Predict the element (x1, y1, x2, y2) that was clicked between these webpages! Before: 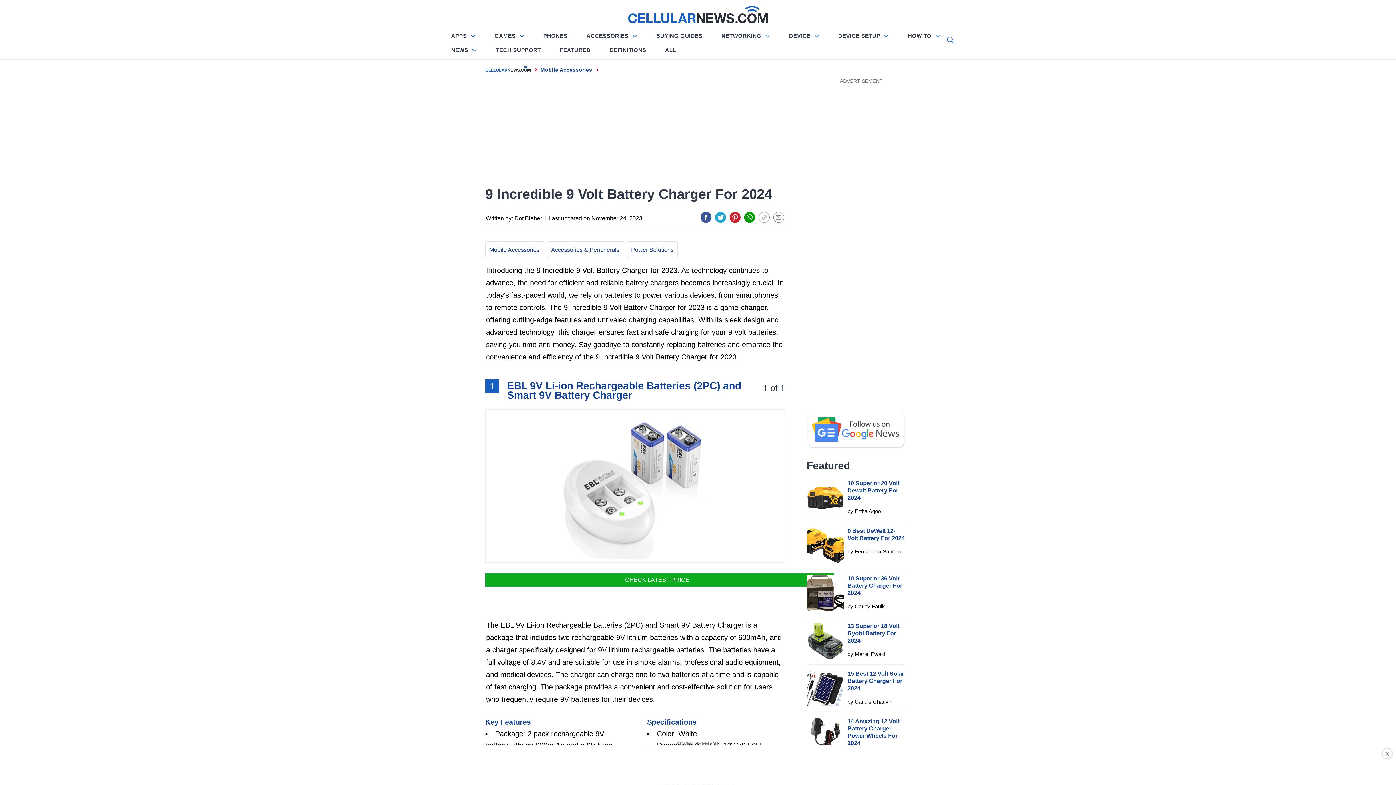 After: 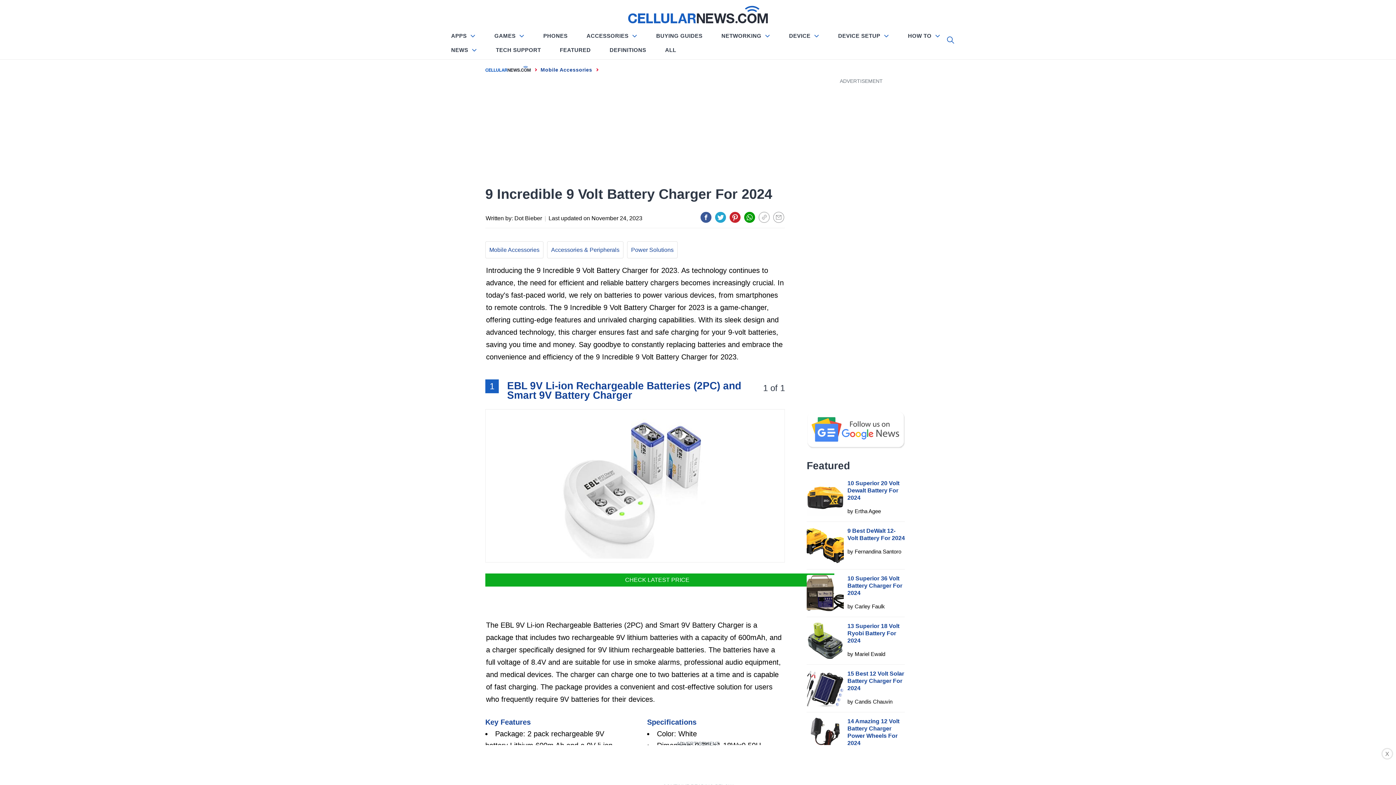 Action: bbox: (744, 212, 755, 222)